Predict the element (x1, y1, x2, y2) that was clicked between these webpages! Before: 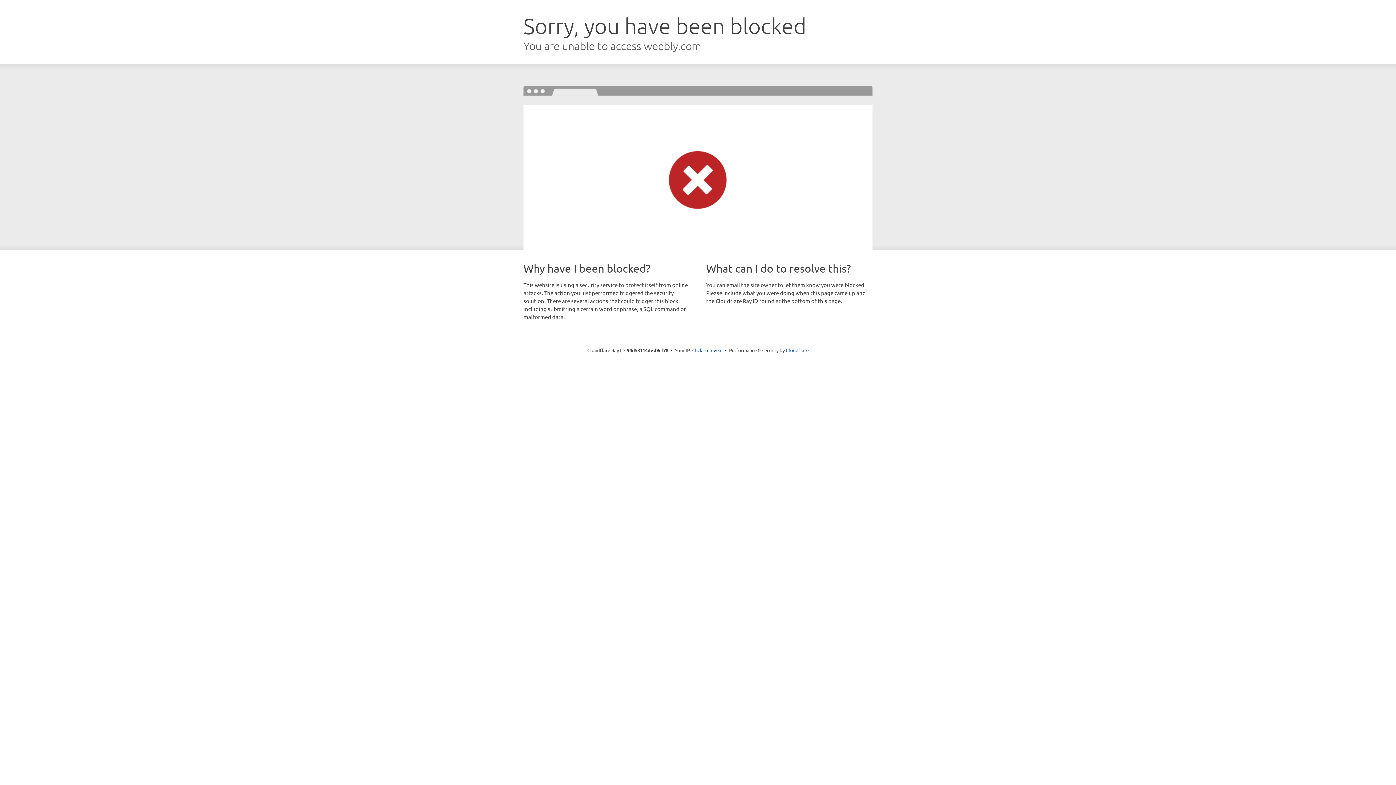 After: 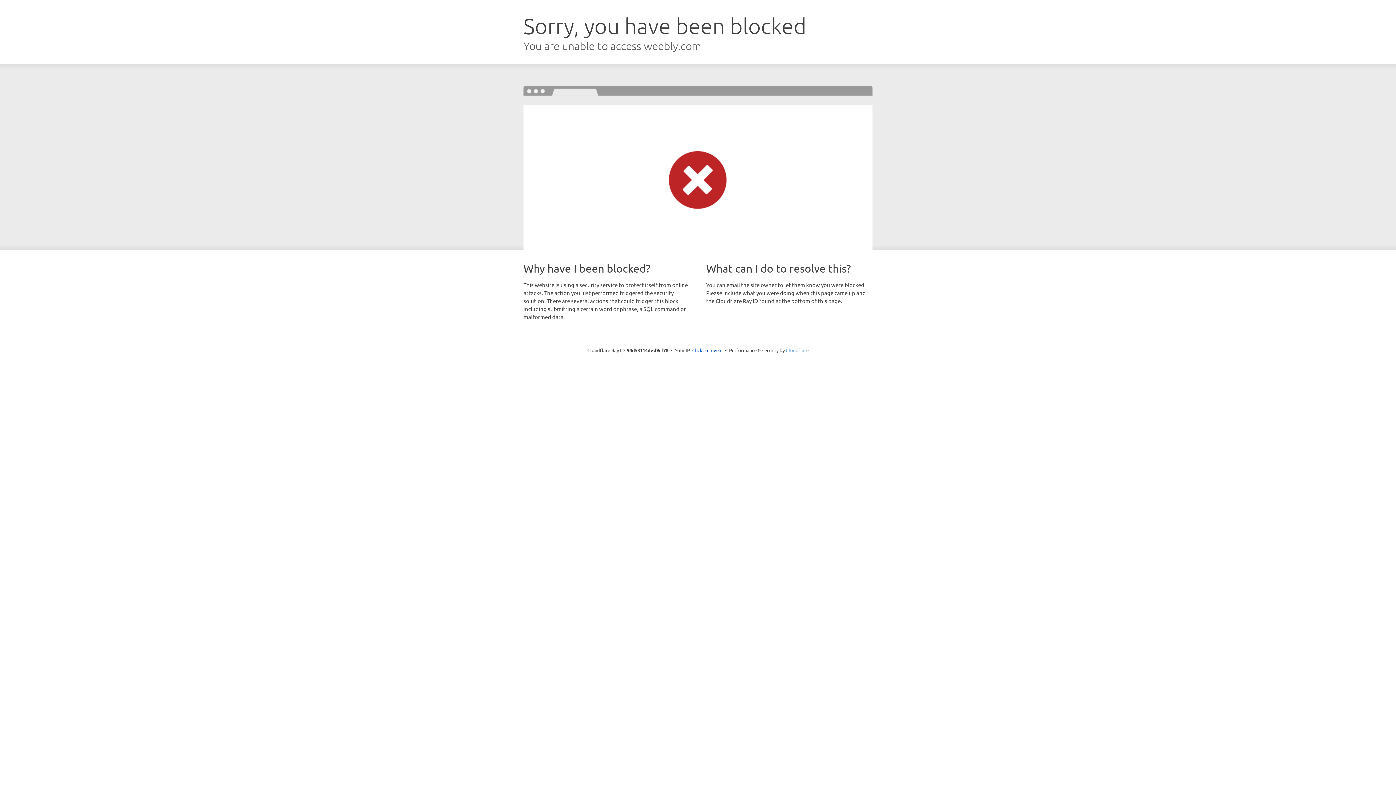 Action: bbox: (786, 347, 808, 353) label: Cloudflare